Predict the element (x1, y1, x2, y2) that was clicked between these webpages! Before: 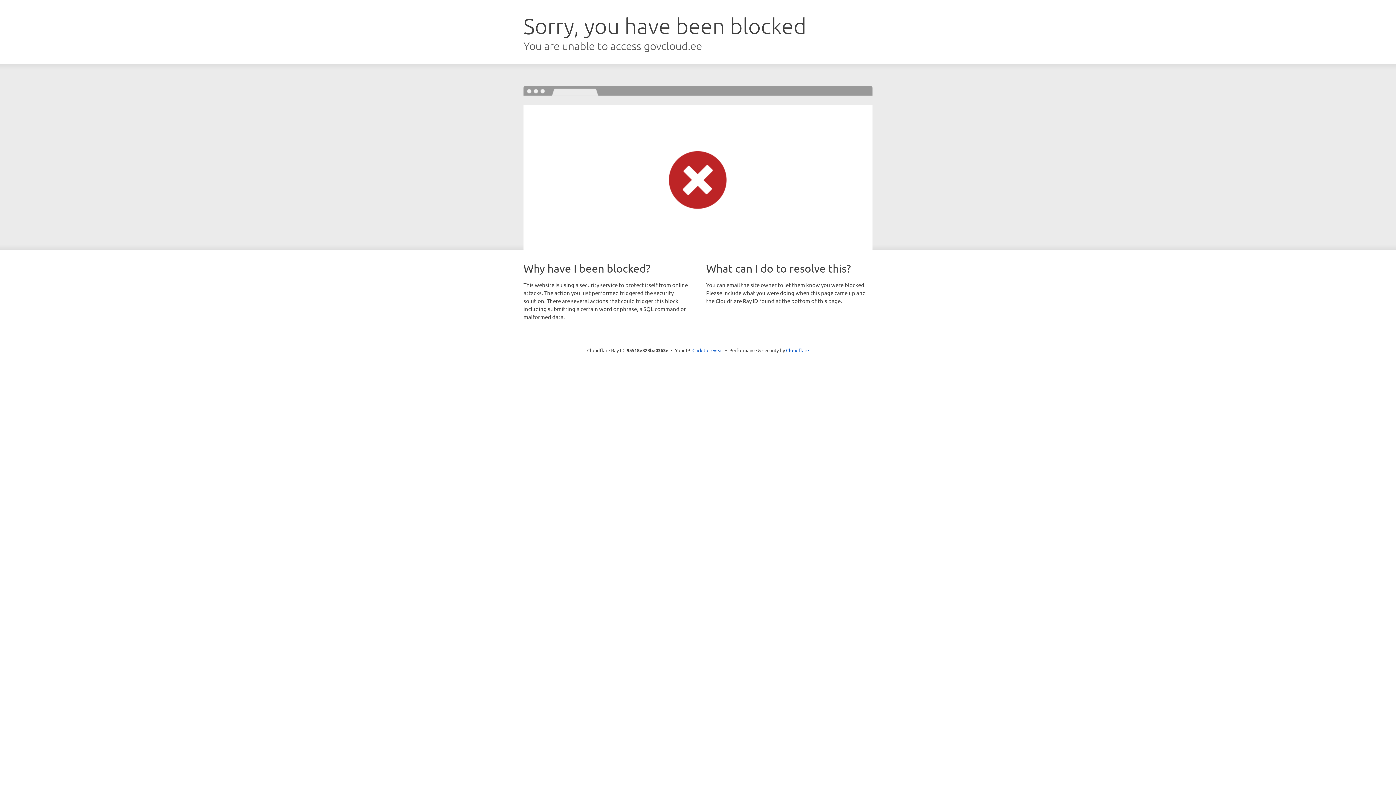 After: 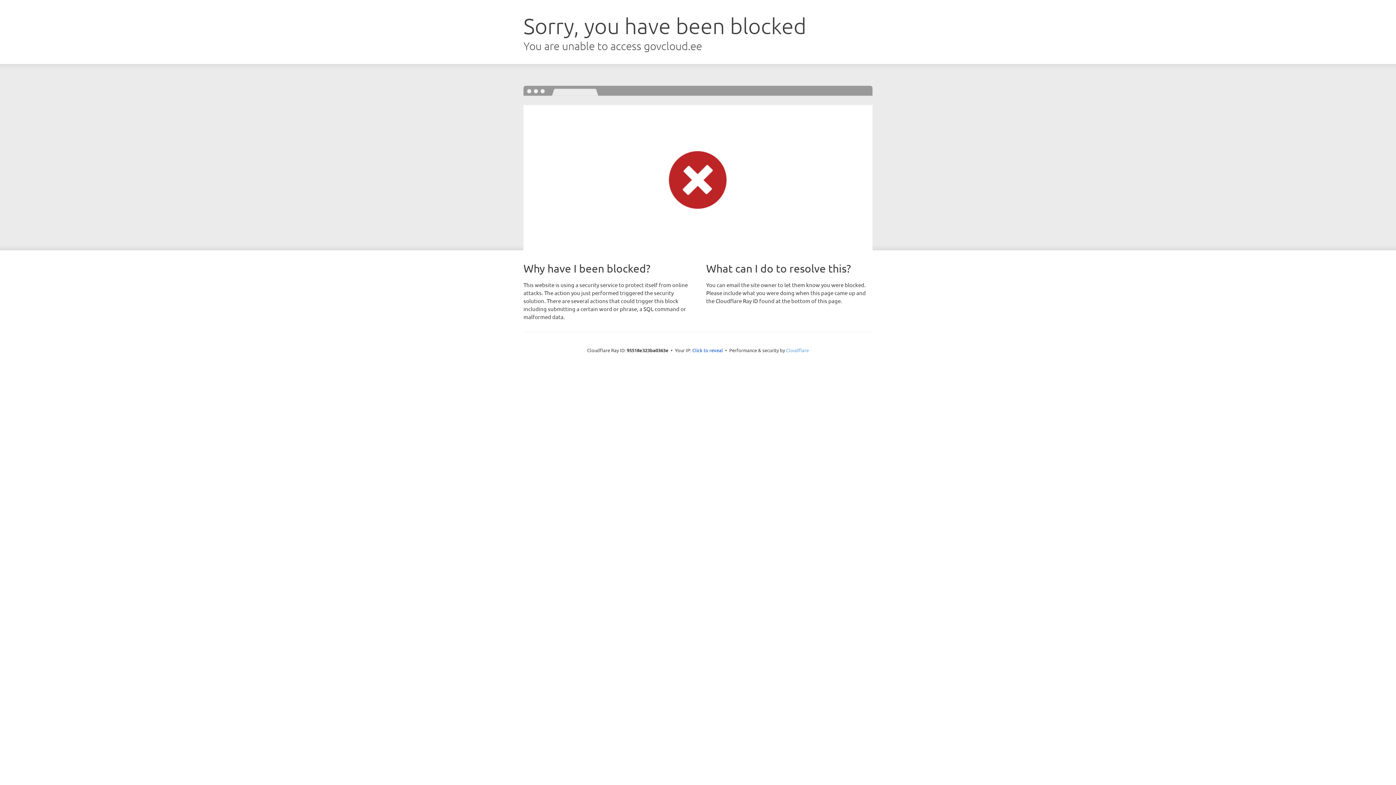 Action: bbox: (786, 347, 809, 353) label: Cloudflare